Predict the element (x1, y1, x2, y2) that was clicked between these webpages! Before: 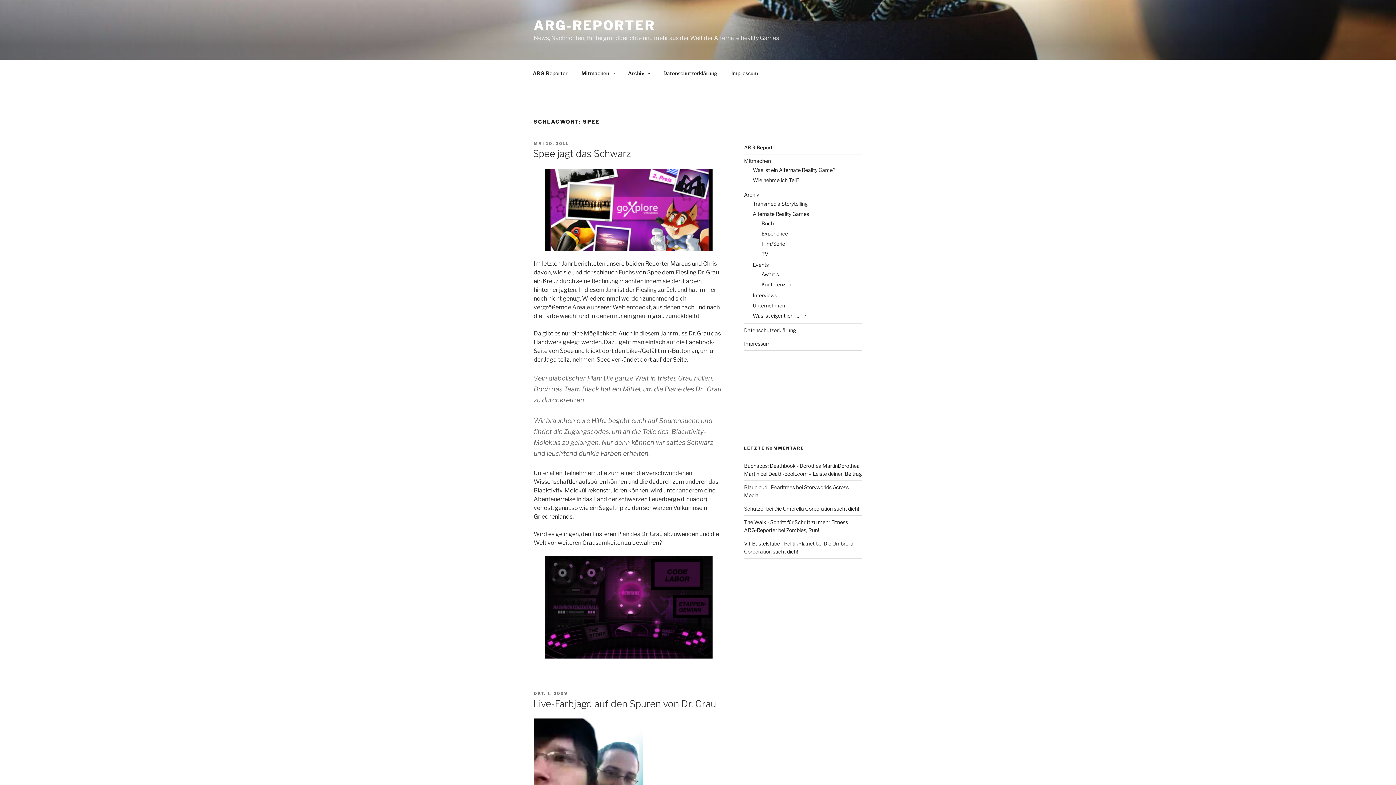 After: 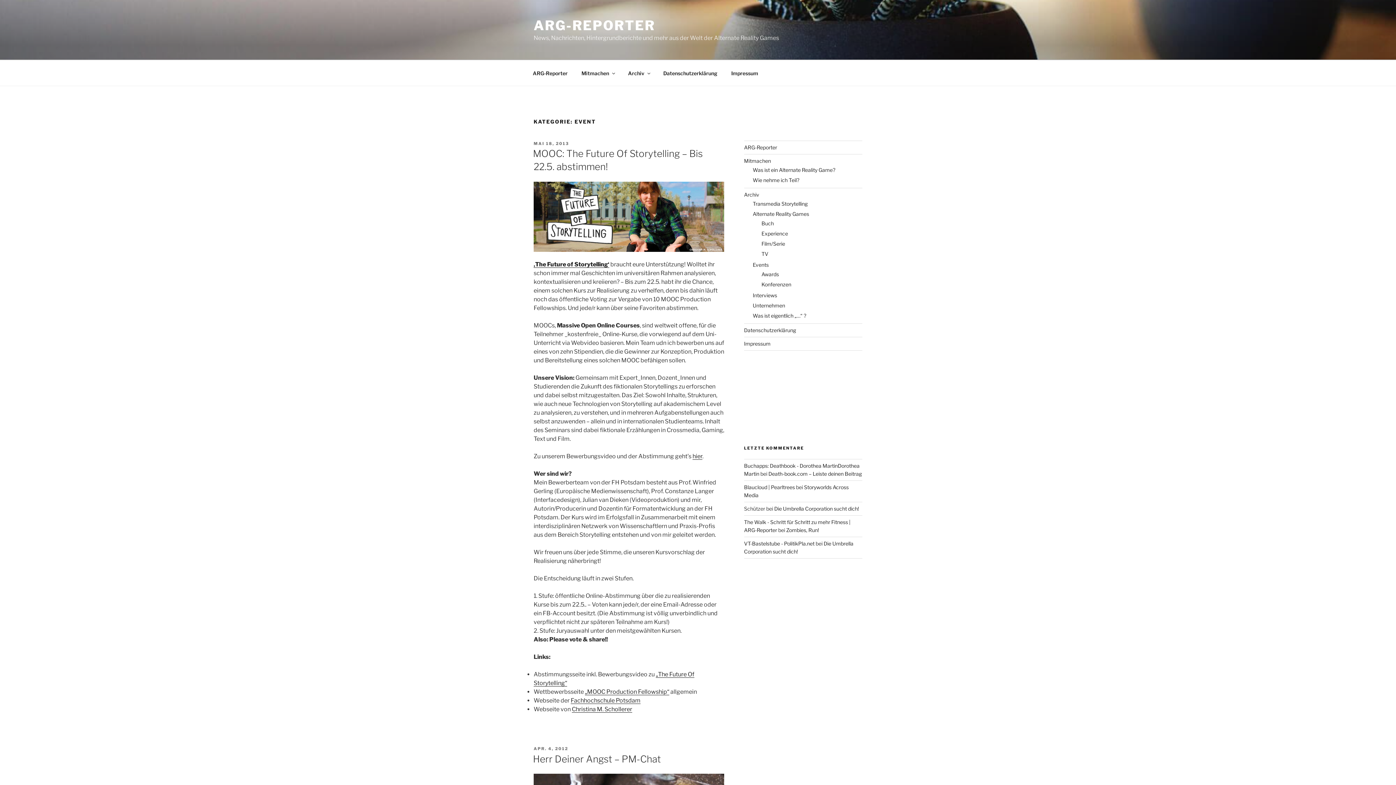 Action: bbox: (752, 261, 768, 268) label: Events